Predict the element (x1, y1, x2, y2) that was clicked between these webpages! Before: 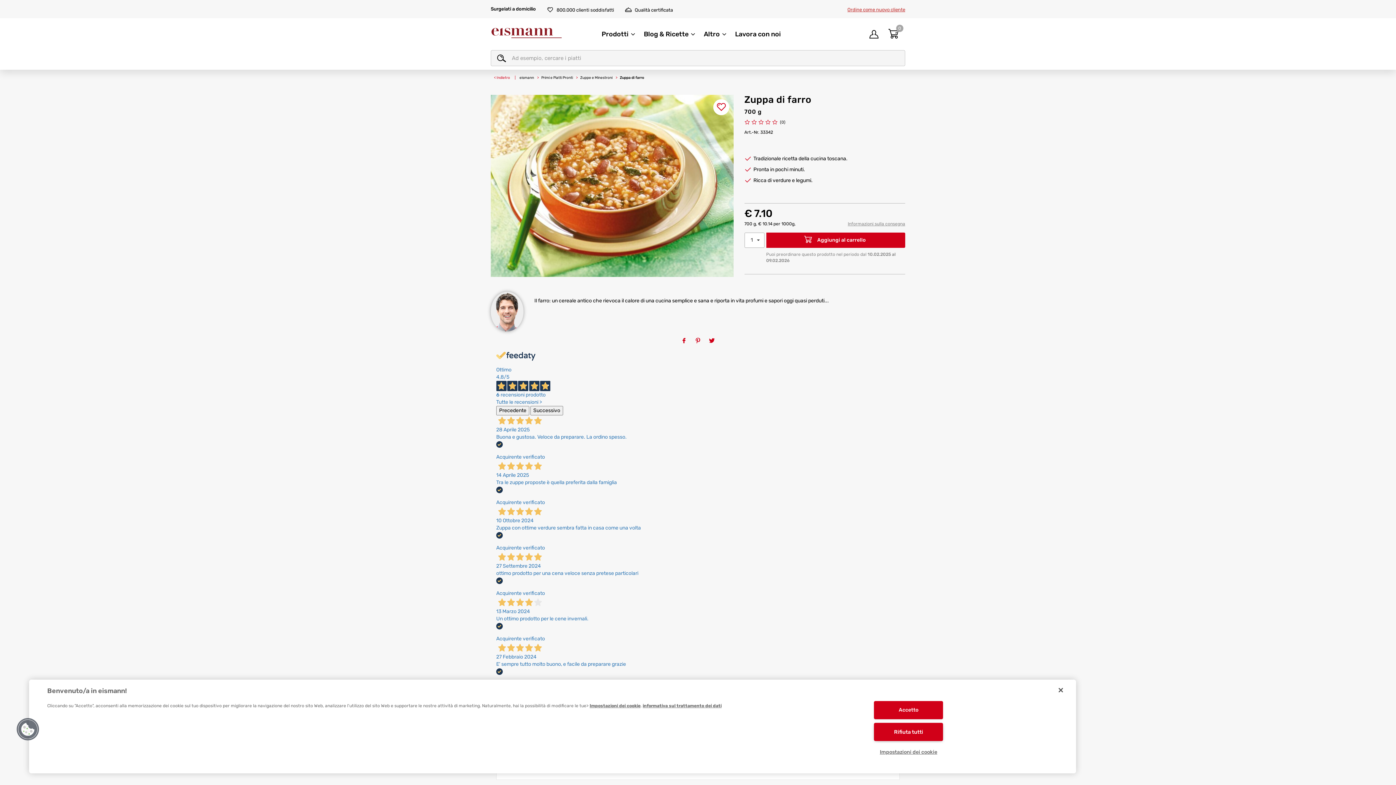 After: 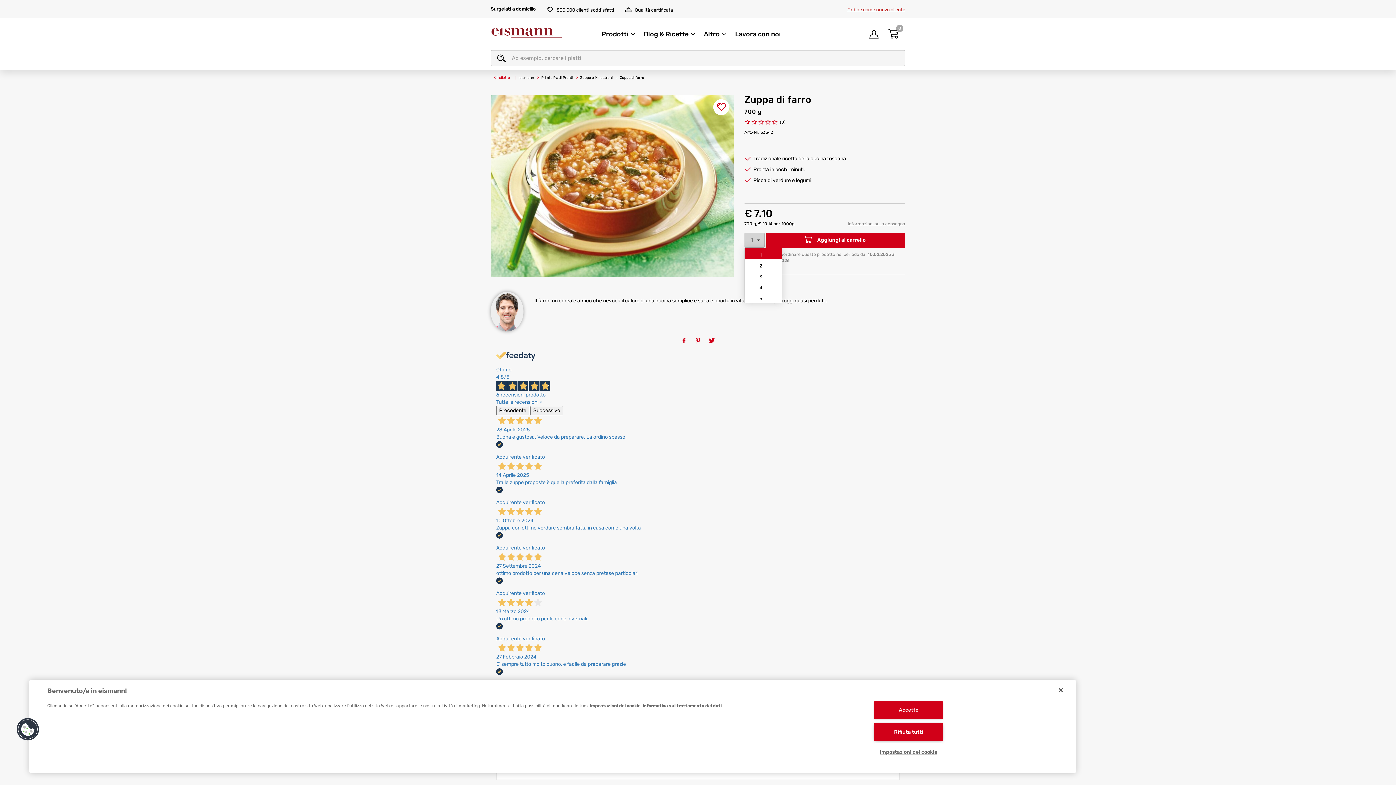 Action: label: 1
  bbox: (744, 232, 764, 248)